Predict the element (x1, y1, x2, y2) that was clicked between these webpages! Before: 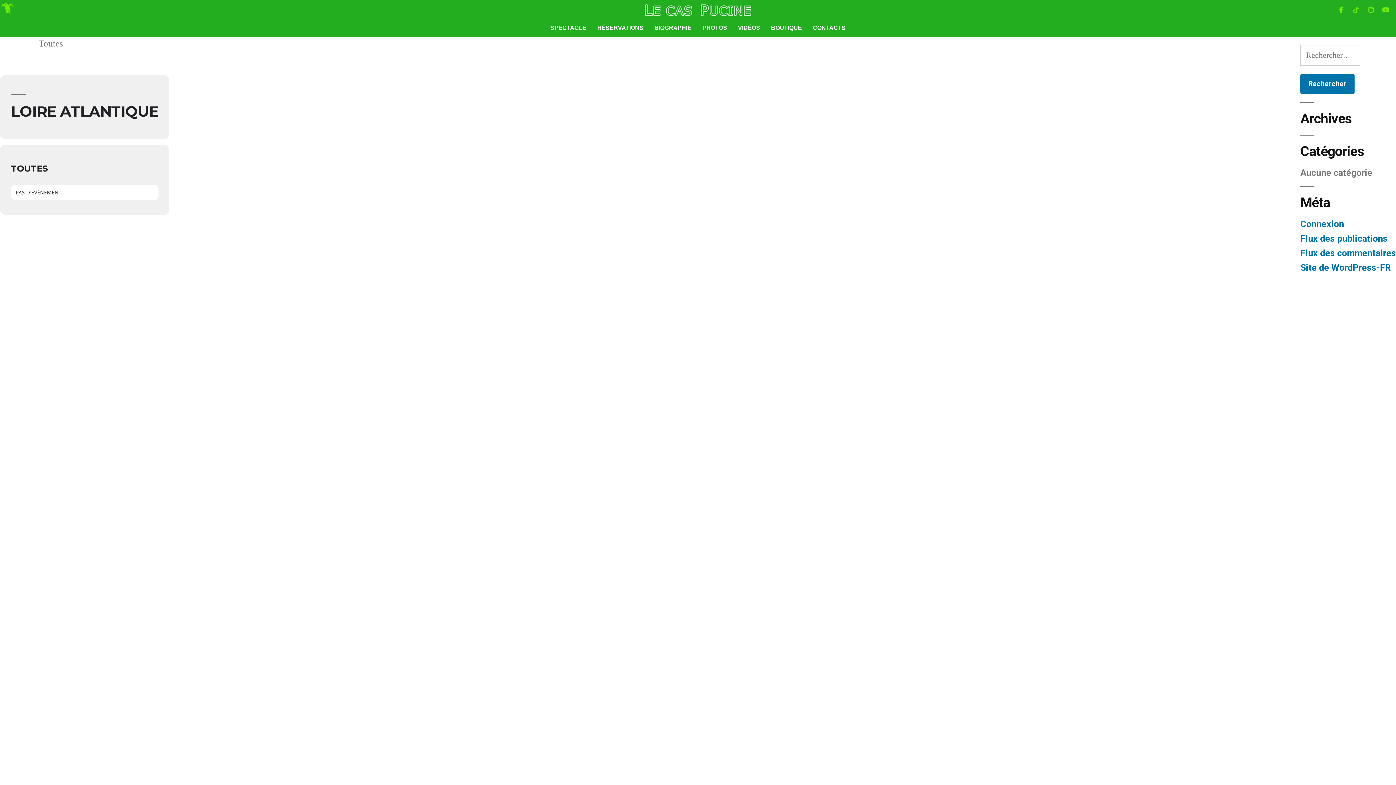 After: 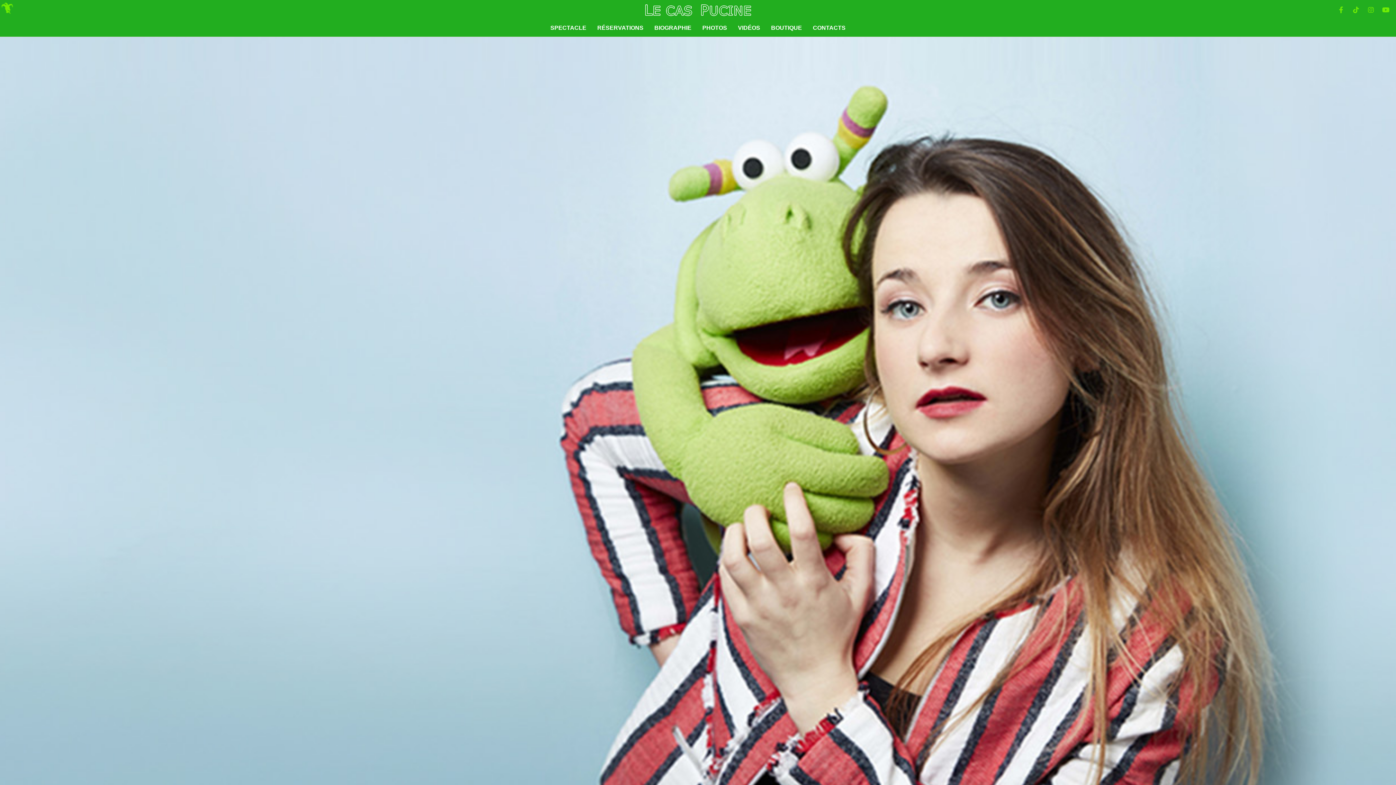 Action: bbox: (643, 2, 752, 17)